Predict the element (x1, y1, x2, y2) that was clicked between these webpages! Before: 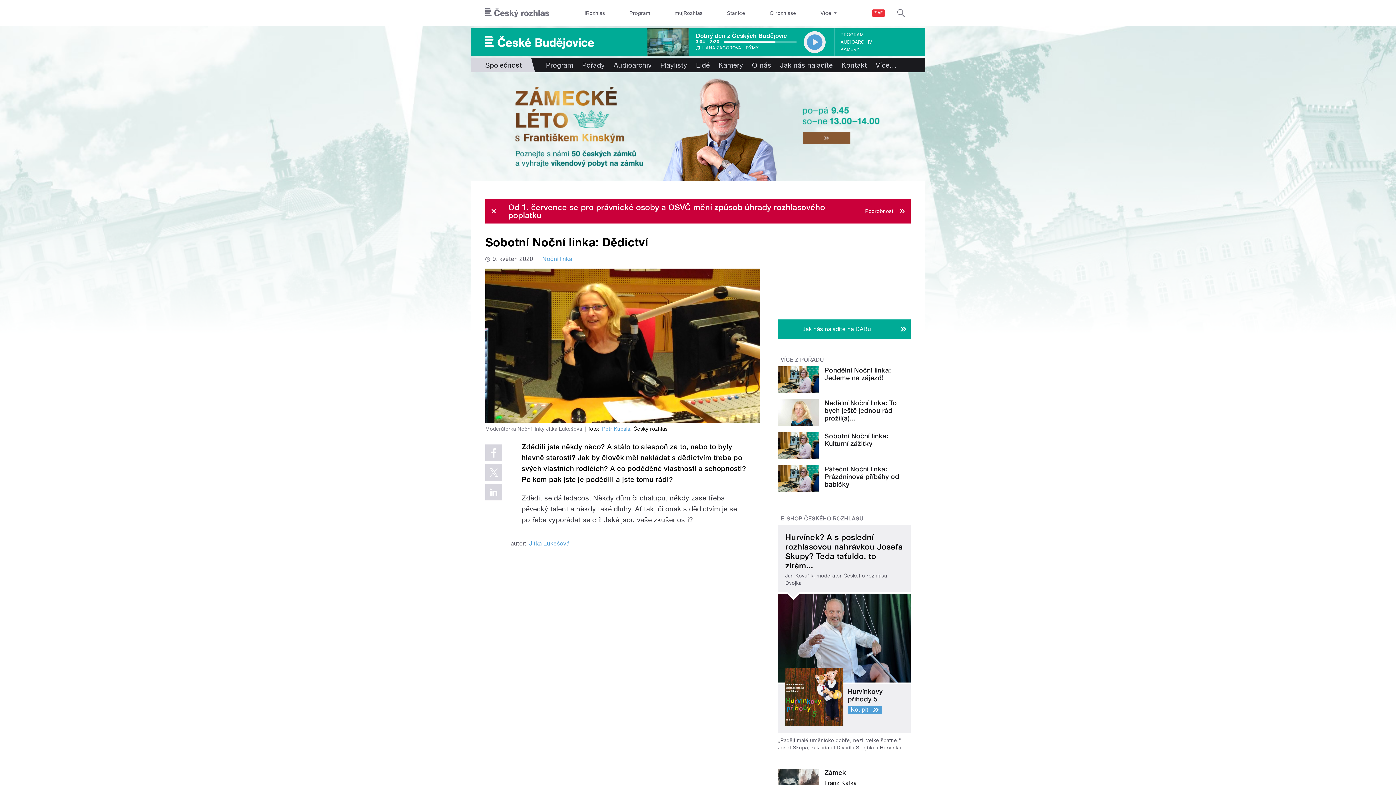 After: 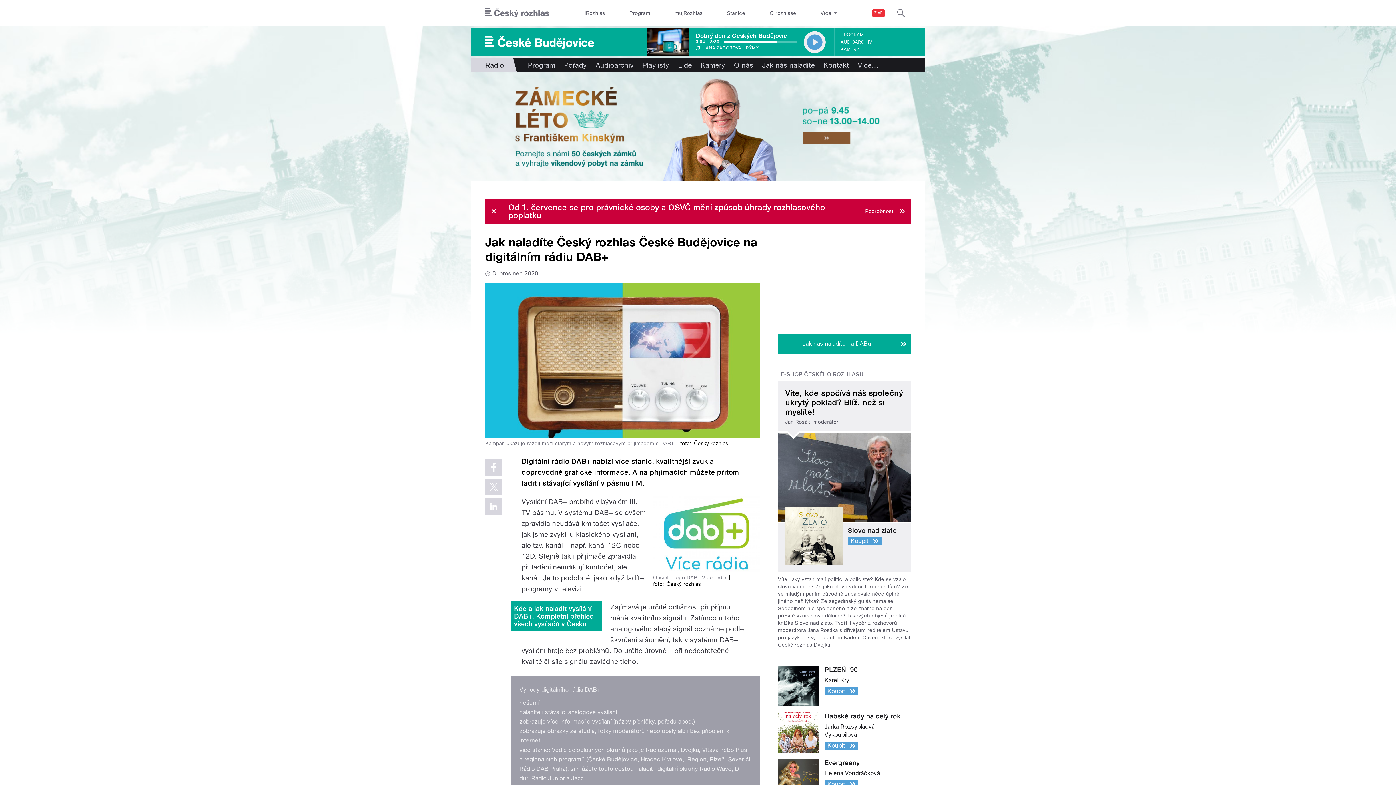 Action: bbox: (778, 319, 910, 339) label: Jak nás naladíte na DABu